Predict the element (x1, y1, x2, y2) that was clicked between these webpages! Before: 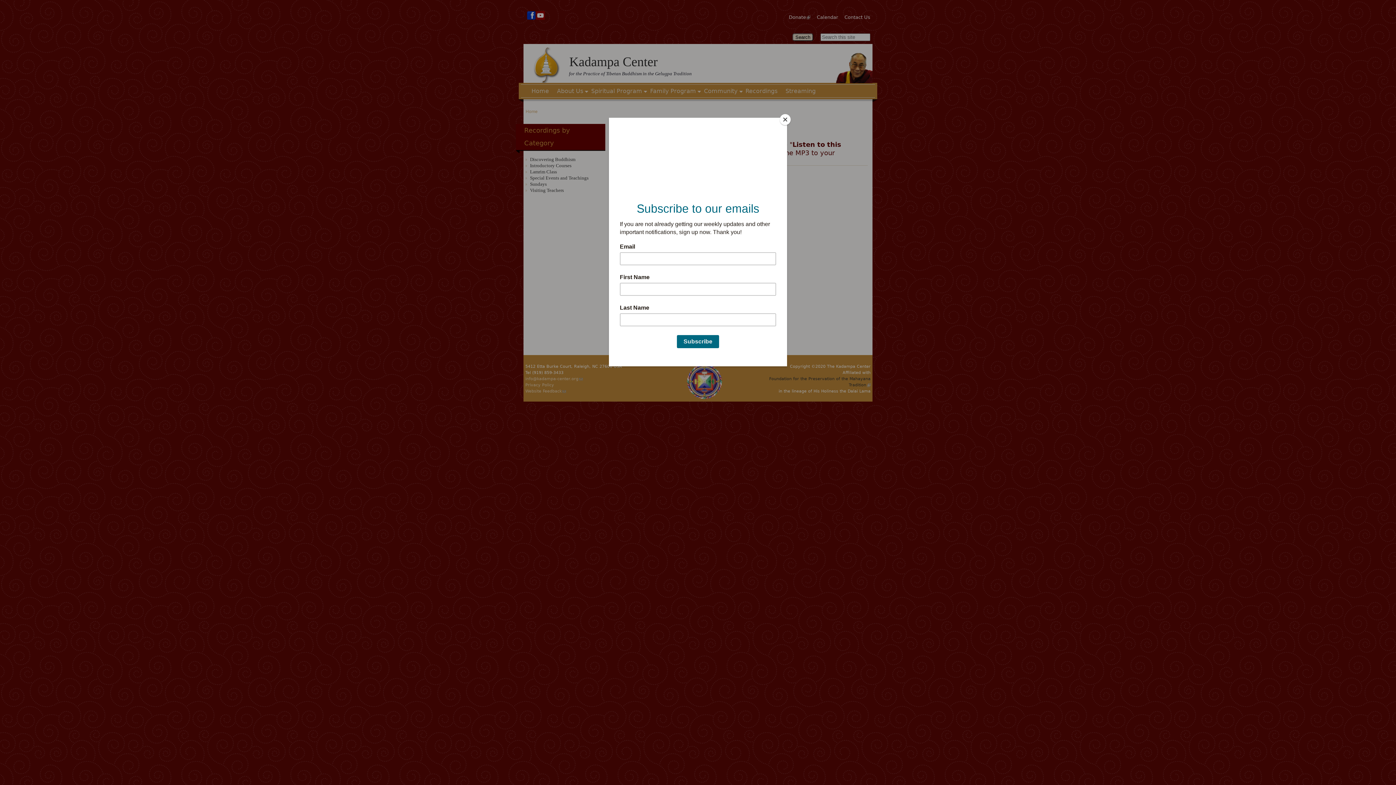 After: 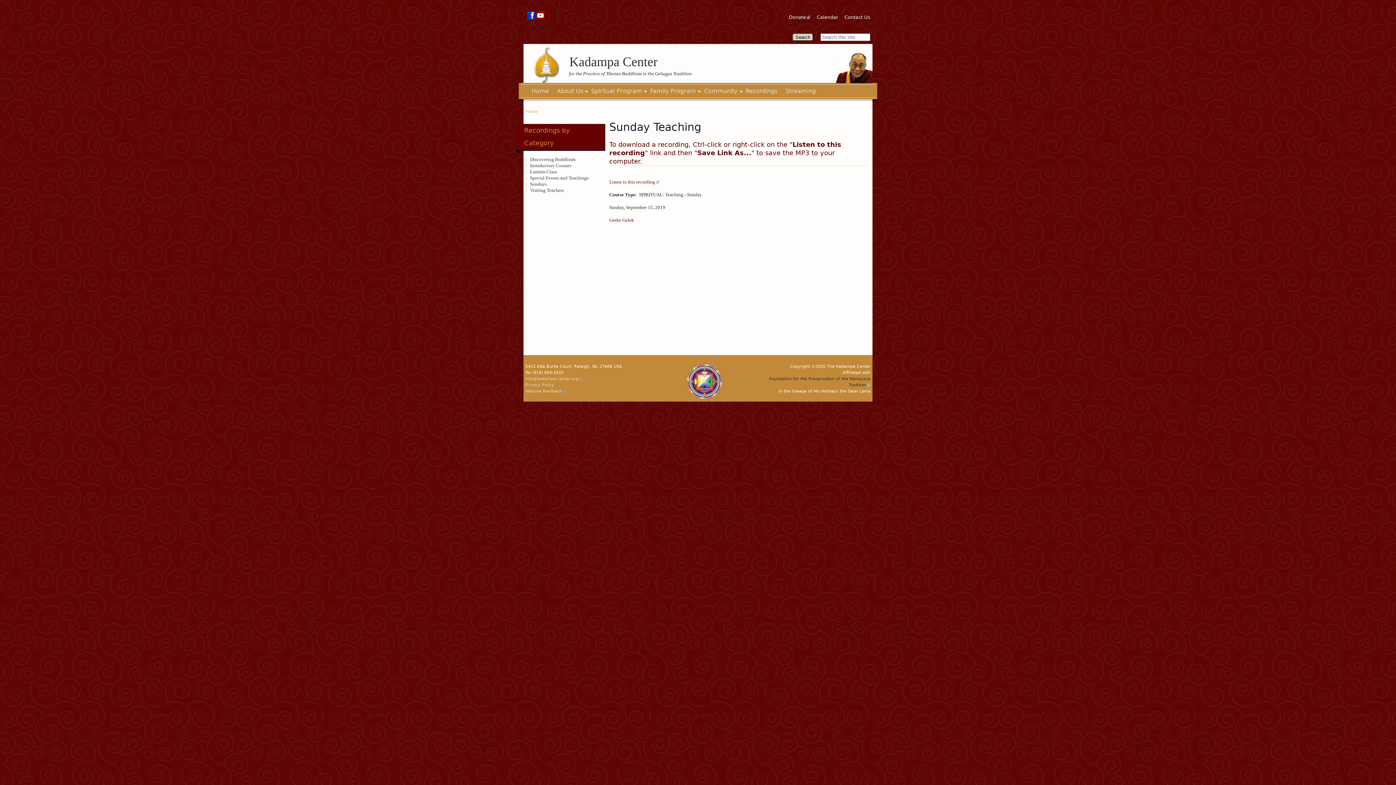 Action: label: Close bbox: (780, 114, 790, 125)